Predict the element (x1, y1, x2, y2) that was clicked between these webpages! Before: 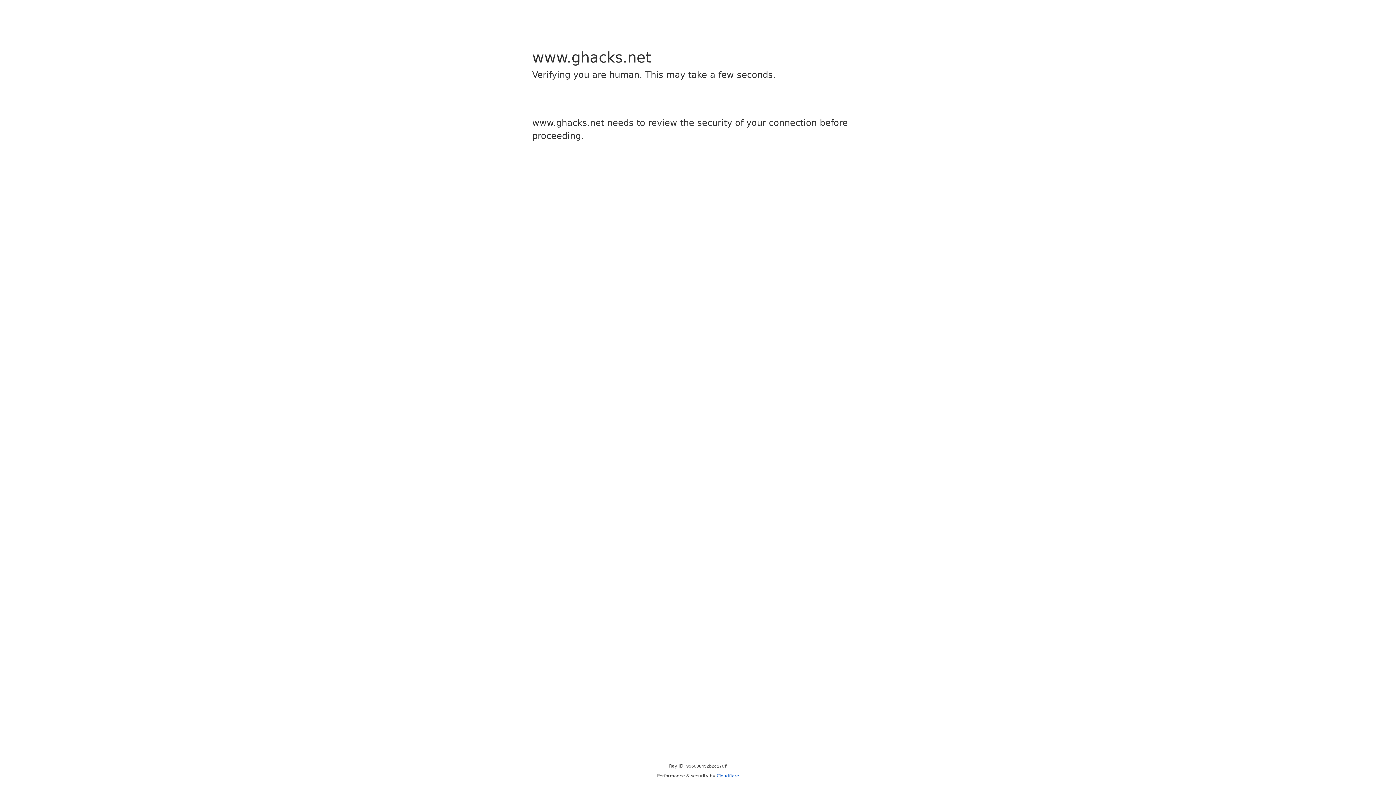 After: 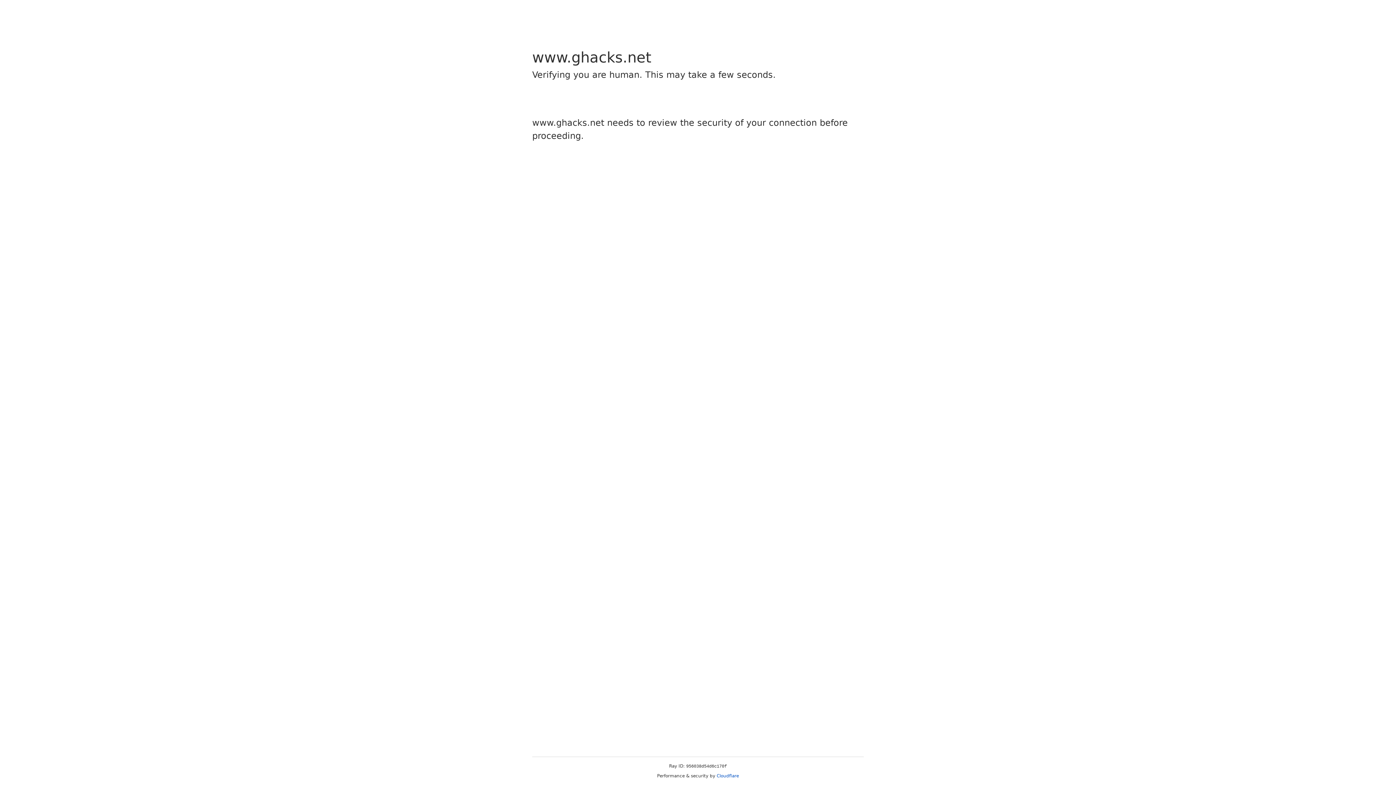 Action: bbox: (716, 773, 739, 778) label: Cloudflare